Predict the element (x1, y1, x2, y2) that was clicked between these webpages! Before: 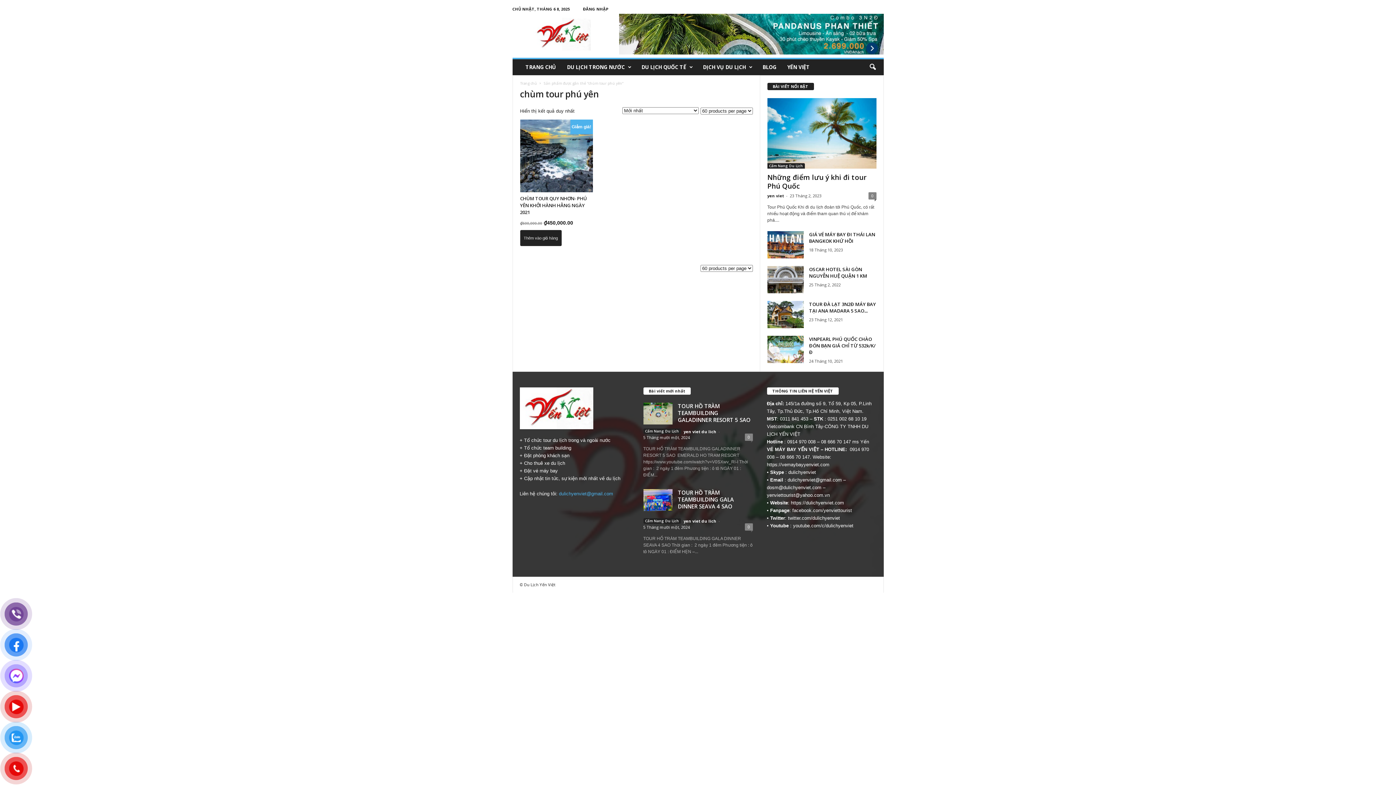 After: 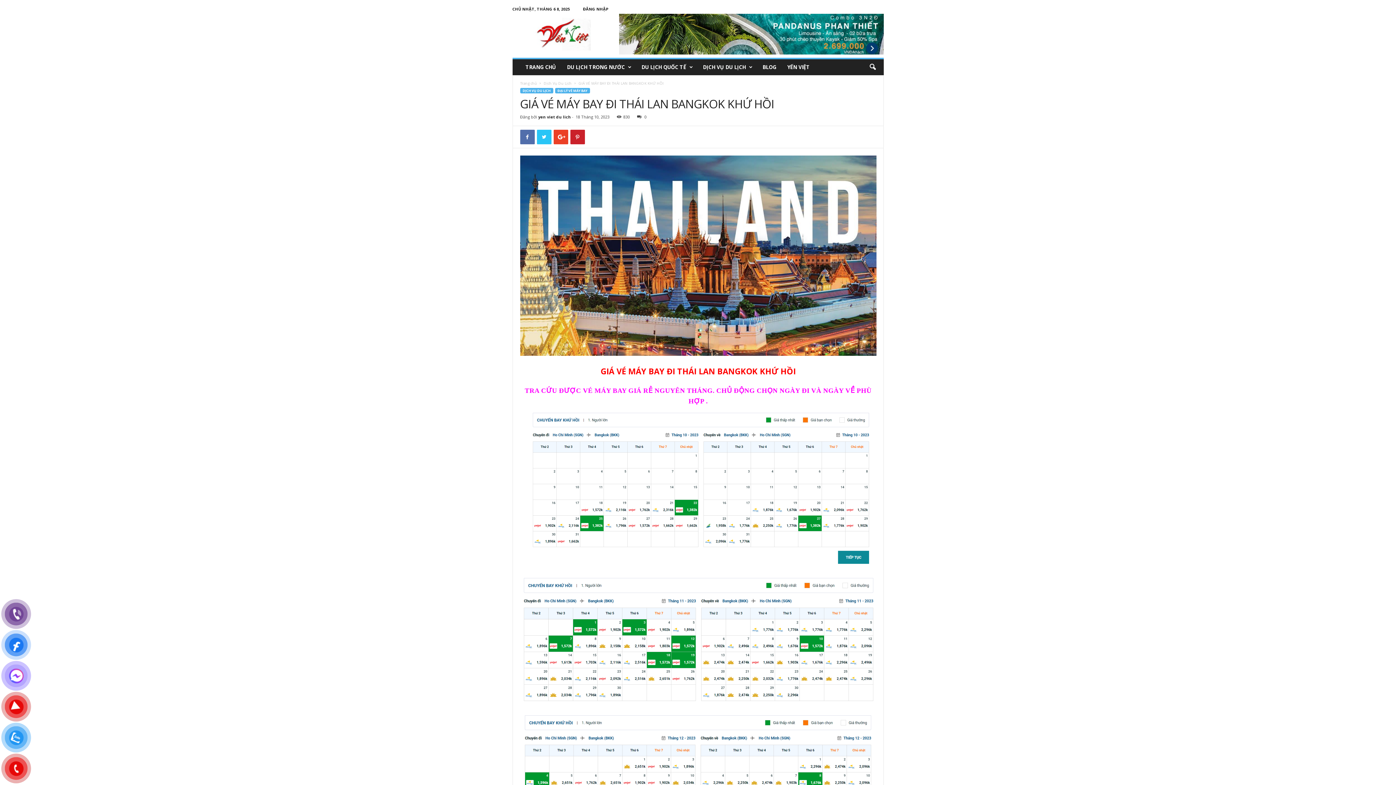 Action: label: GIÁ VÉ MÁY BAY ĐI THÁI LAN BANGKOK KHỨ HỒI bbox: (809, 231, 875, 244)